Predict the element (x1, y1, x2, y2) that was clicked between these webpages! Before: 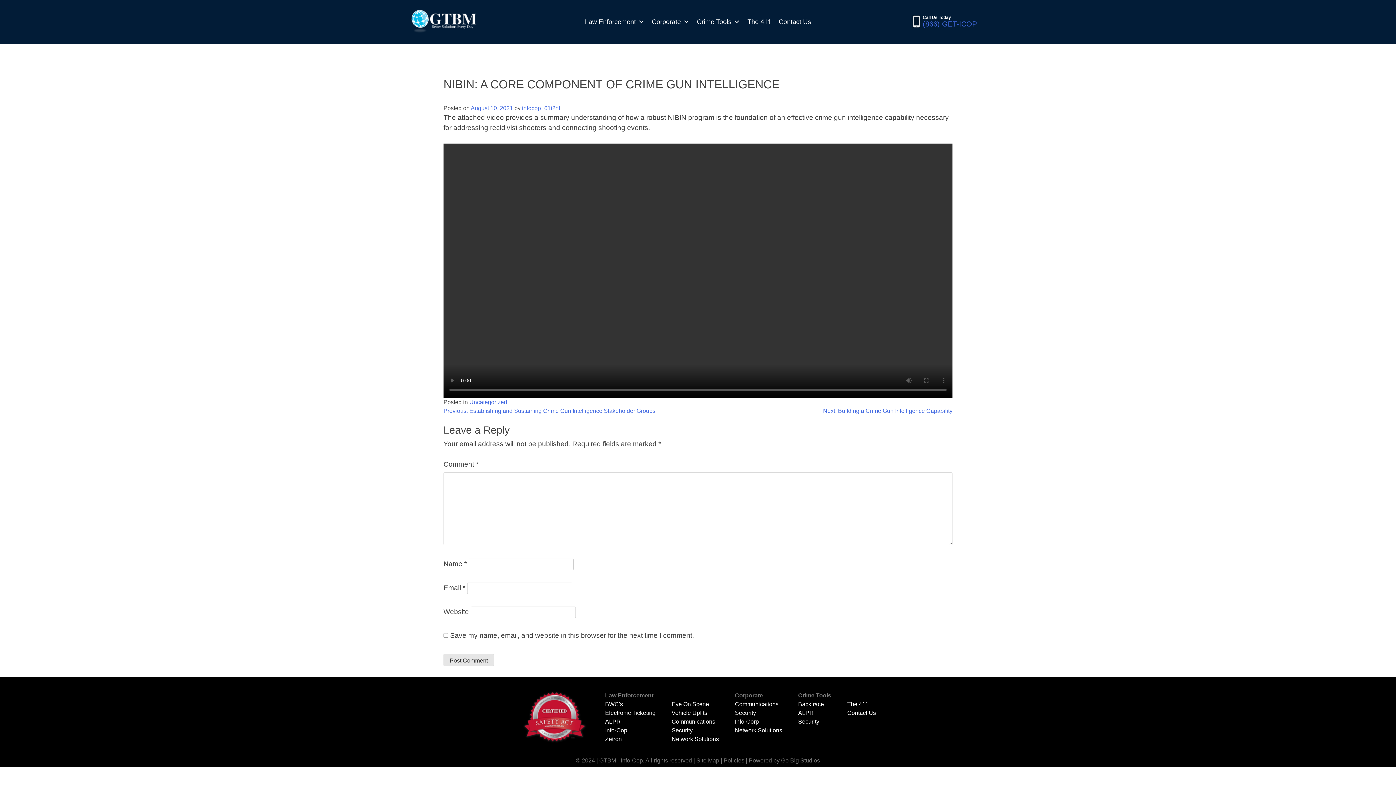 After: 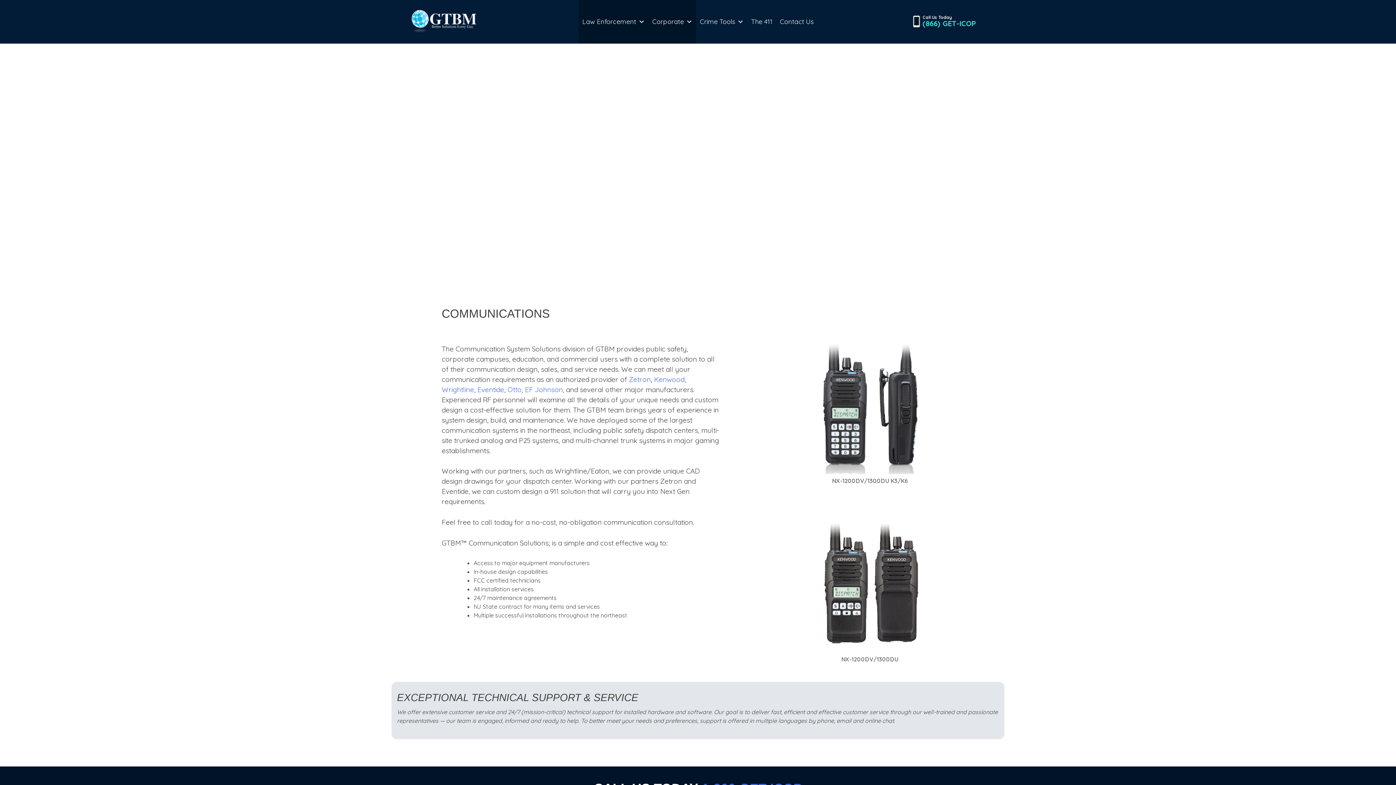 Action: bbox: (671, 718, 715, 725) label: Communications